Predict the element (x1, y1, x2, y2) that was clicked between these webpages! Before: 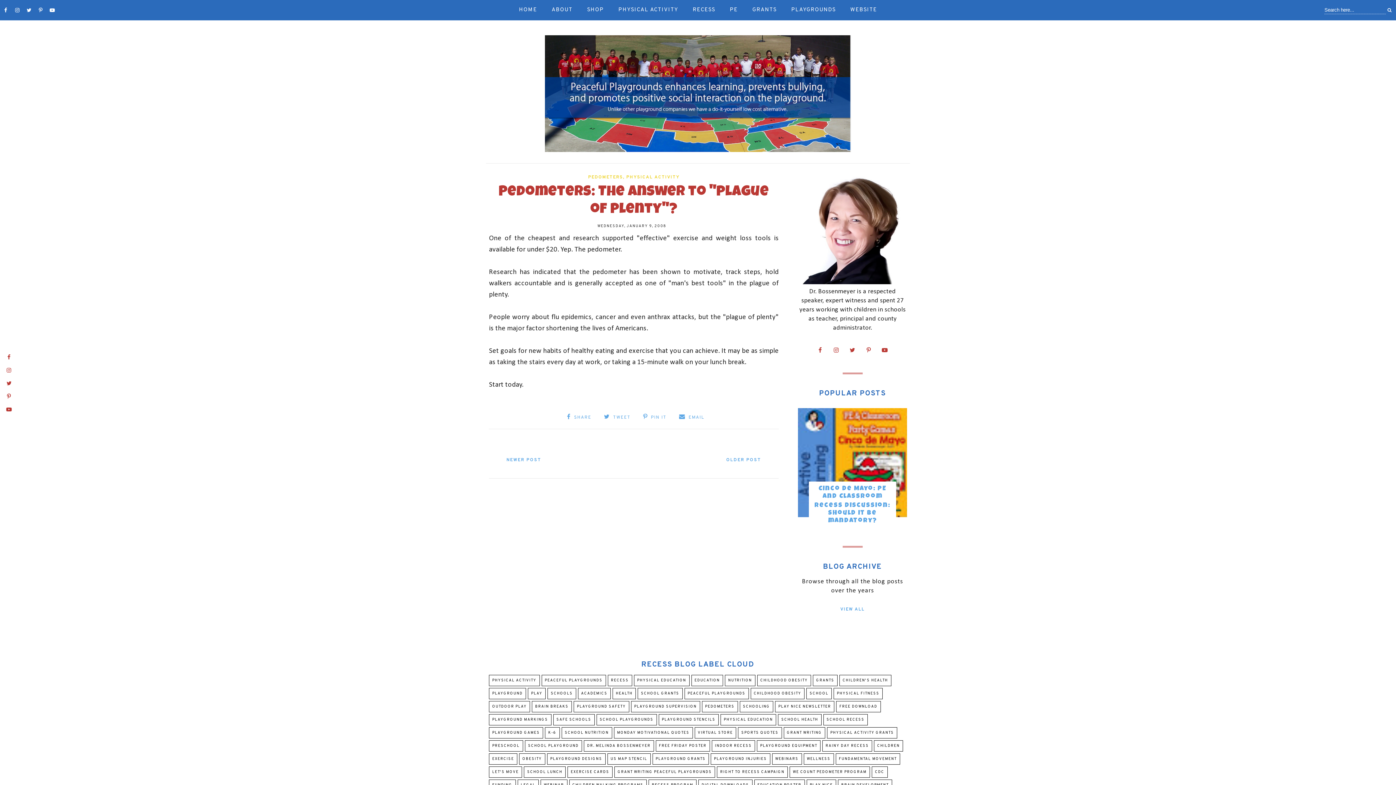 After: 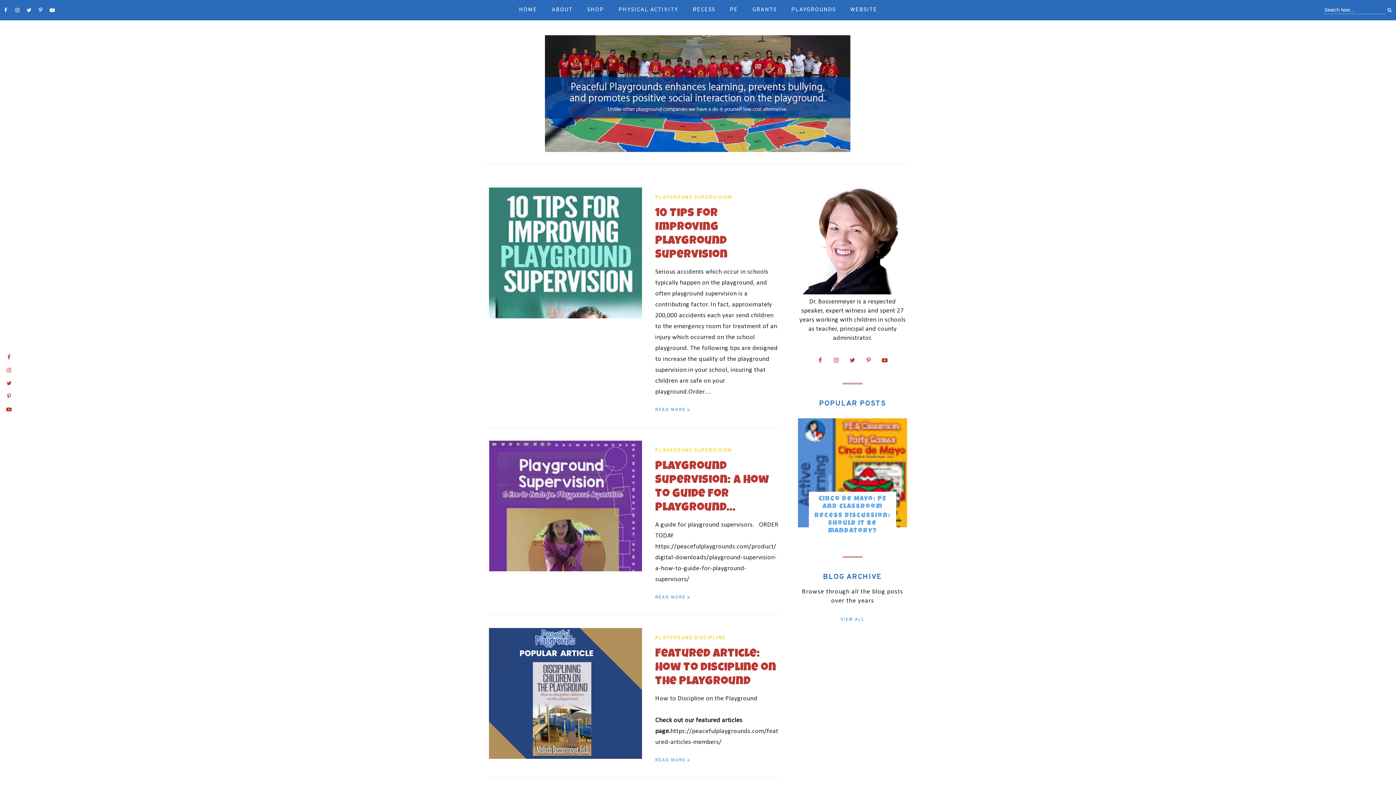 Action: label: PLAYGROUND SUPERVISION bbox: (631, 701, 700, 712)